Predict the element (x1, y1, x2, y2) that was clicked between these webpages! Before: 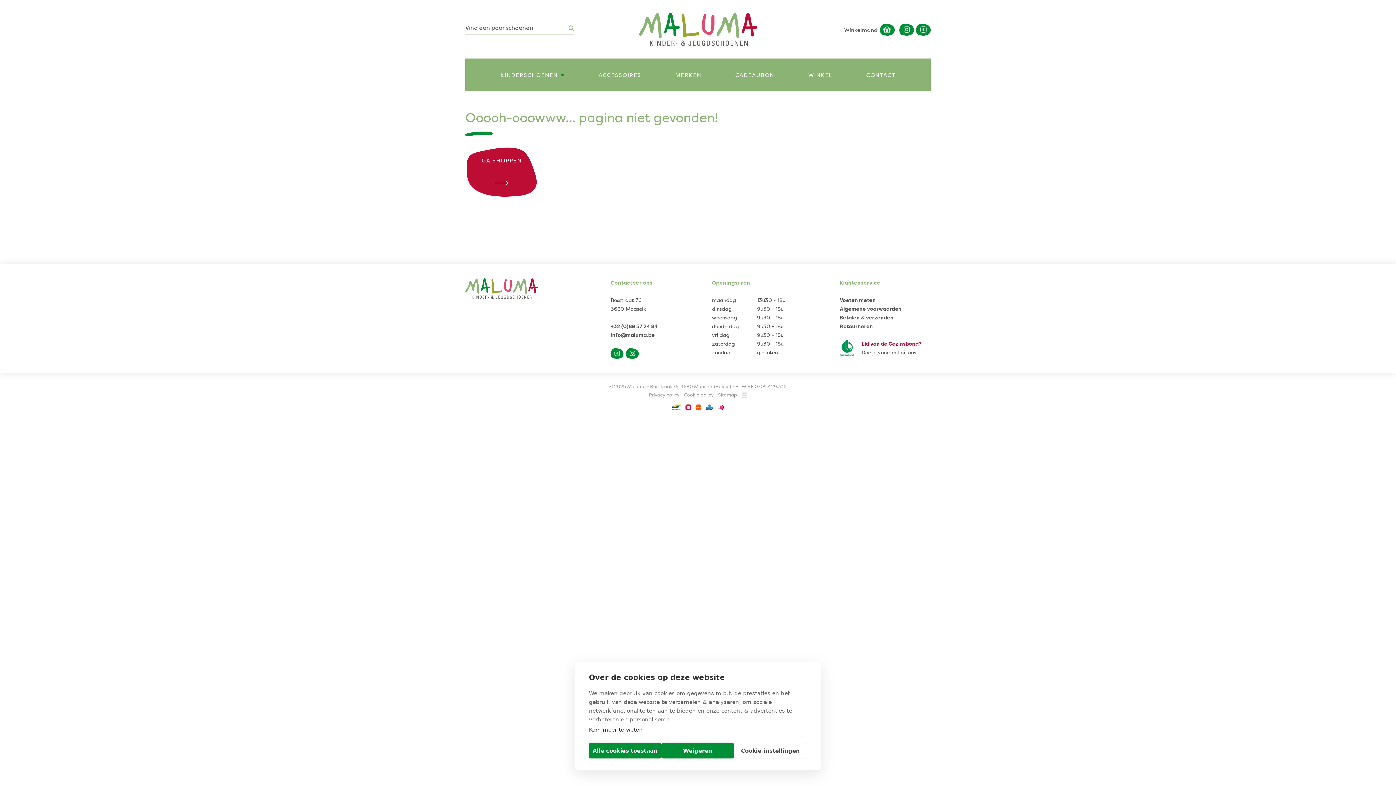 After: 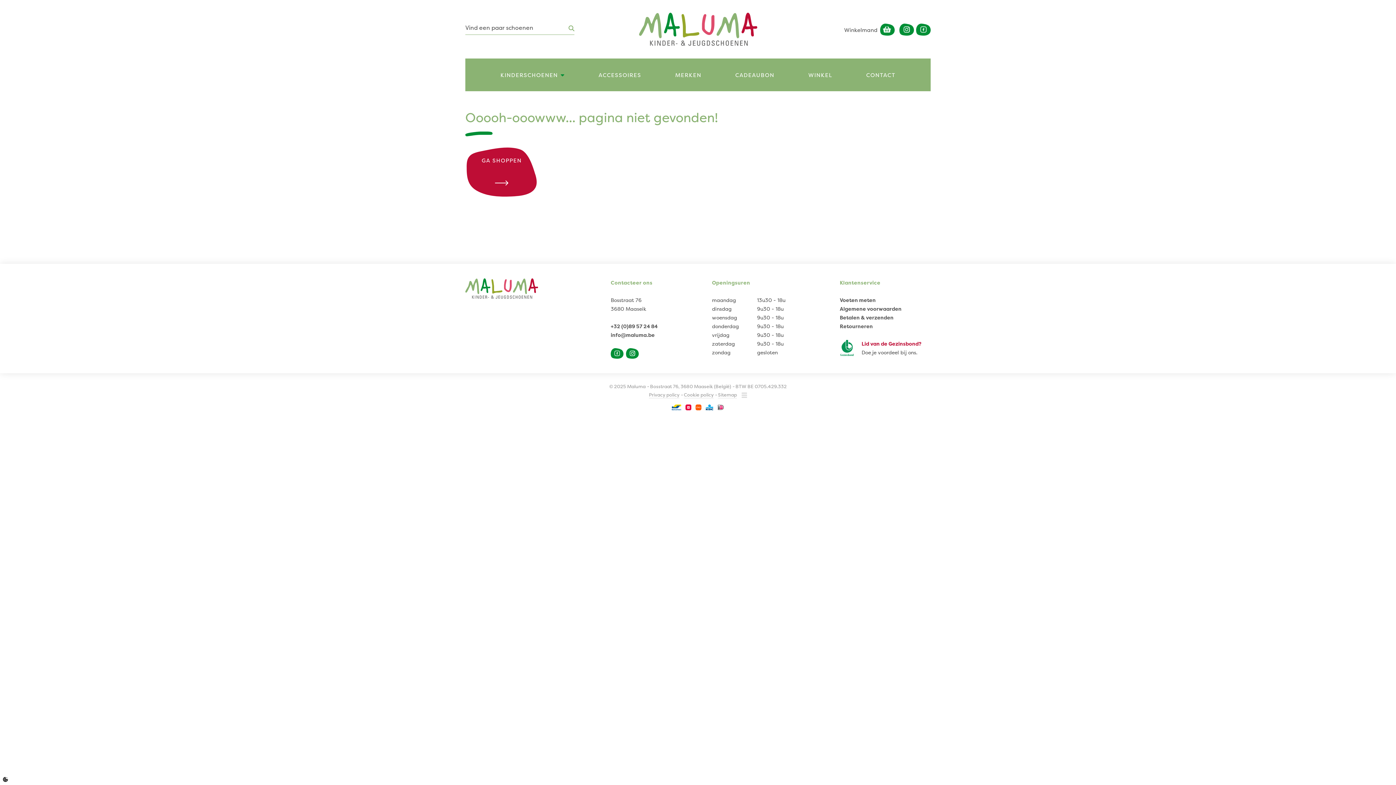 Action: label: Alle cookies toestaan bbox: (589, 743, 661, 758)